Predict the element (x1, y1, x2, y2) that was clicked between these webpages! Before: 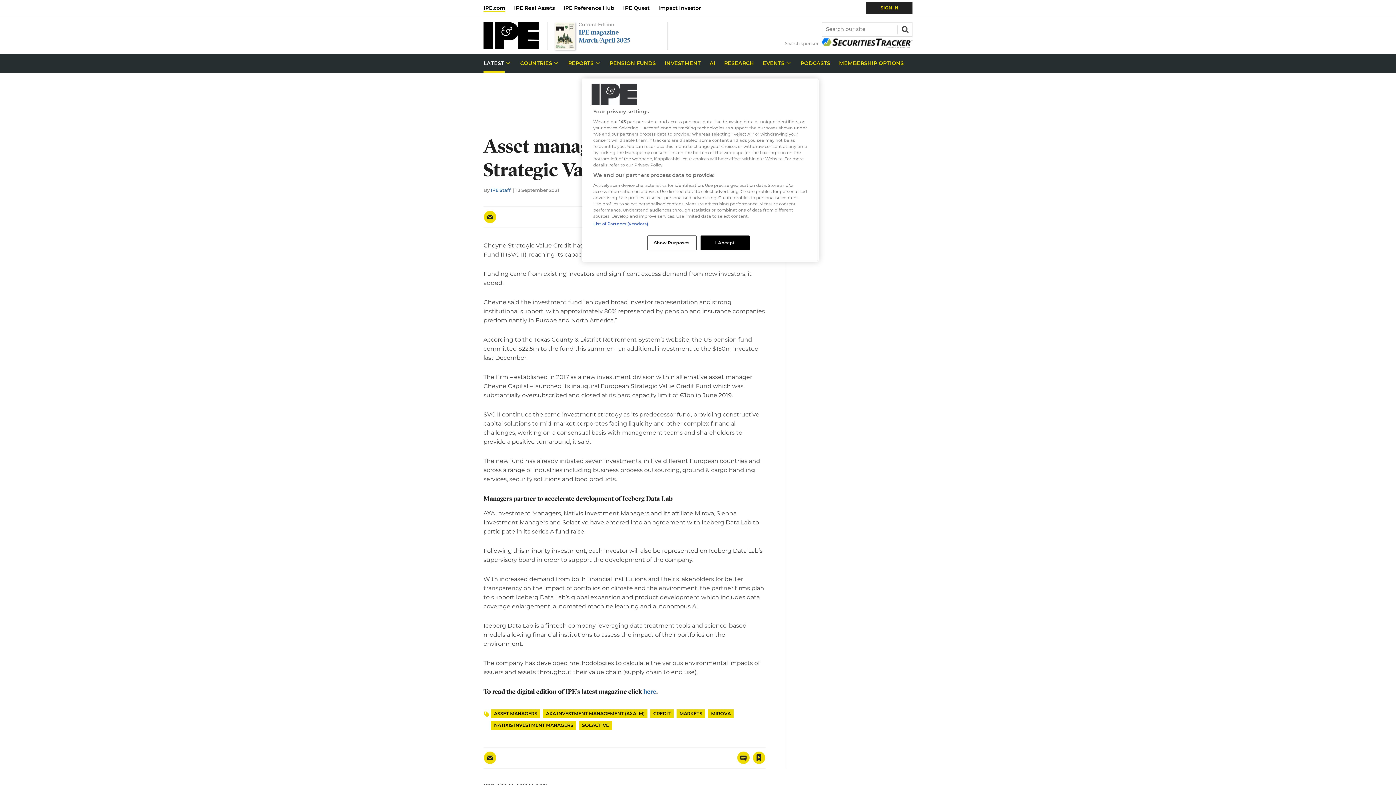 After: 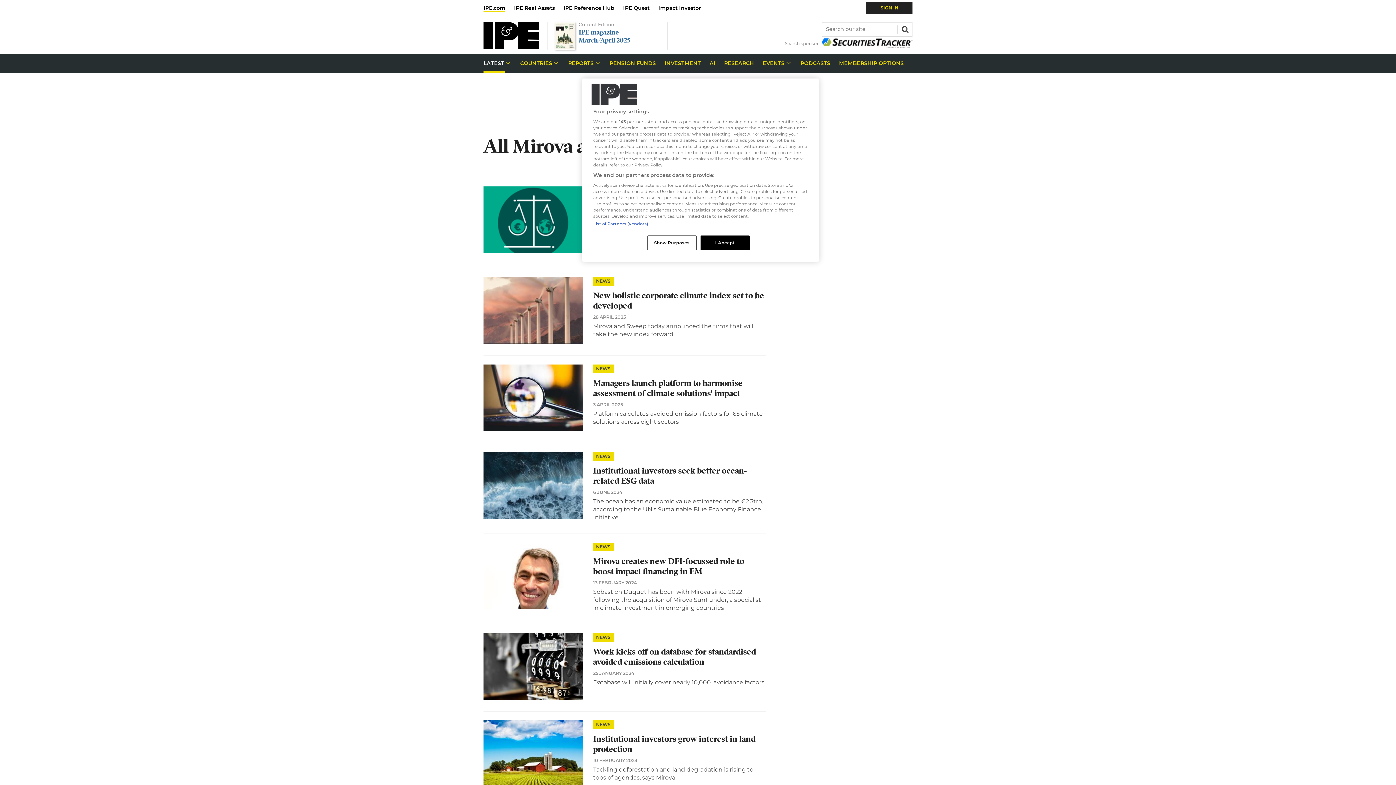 Action: bbox: (708, 709, 733, 718) label: MIROVA